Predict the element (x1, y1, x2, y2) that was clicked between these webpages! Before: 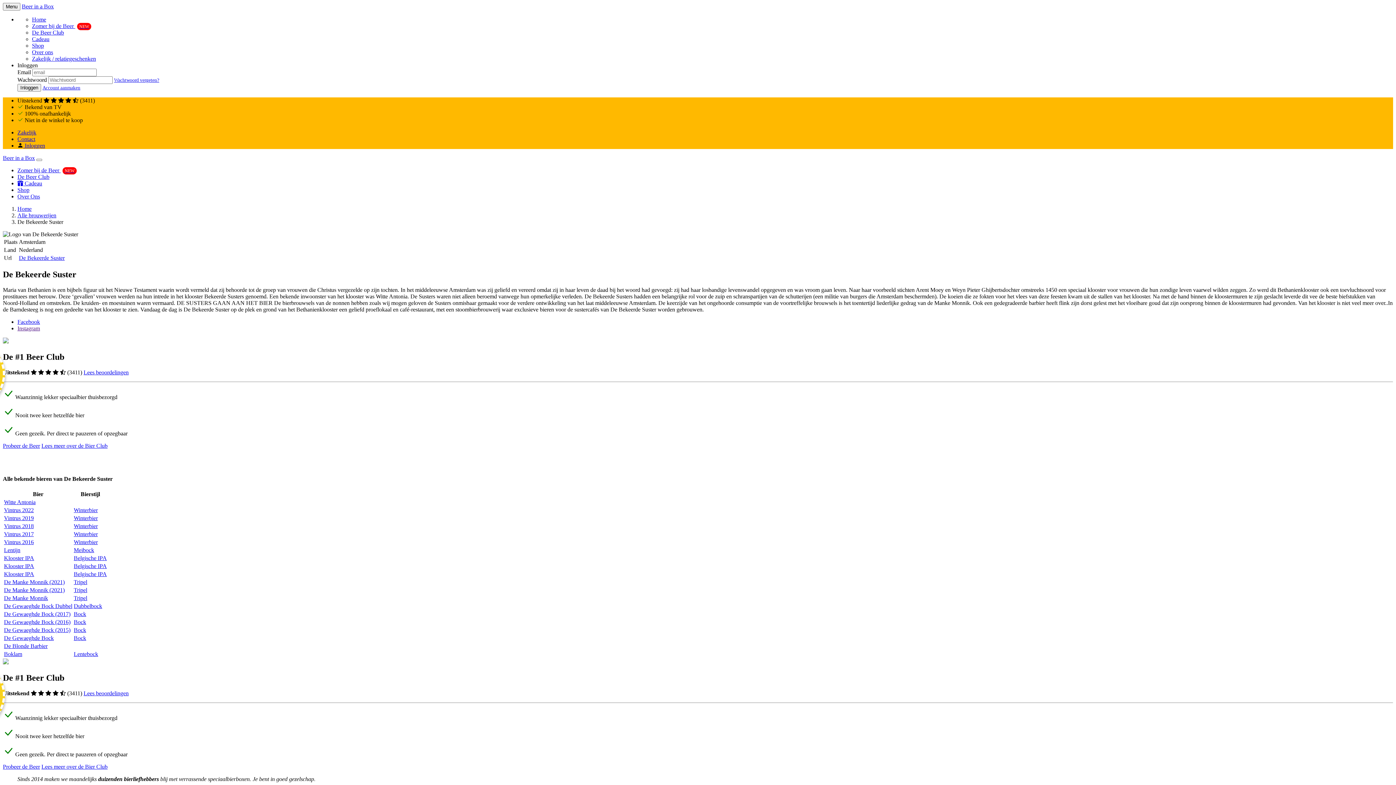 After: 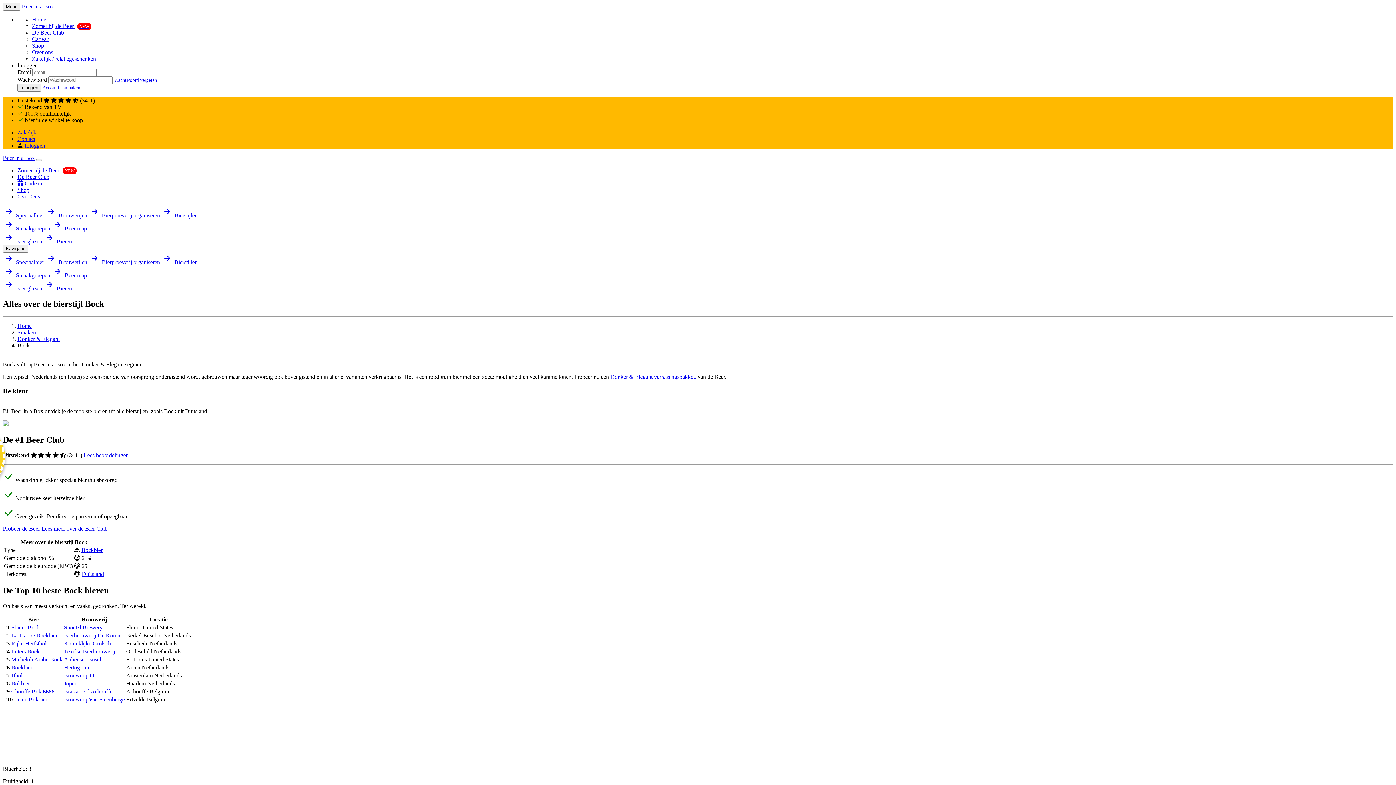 Action: label: Bock bbox: (73, 635, 86, 641)